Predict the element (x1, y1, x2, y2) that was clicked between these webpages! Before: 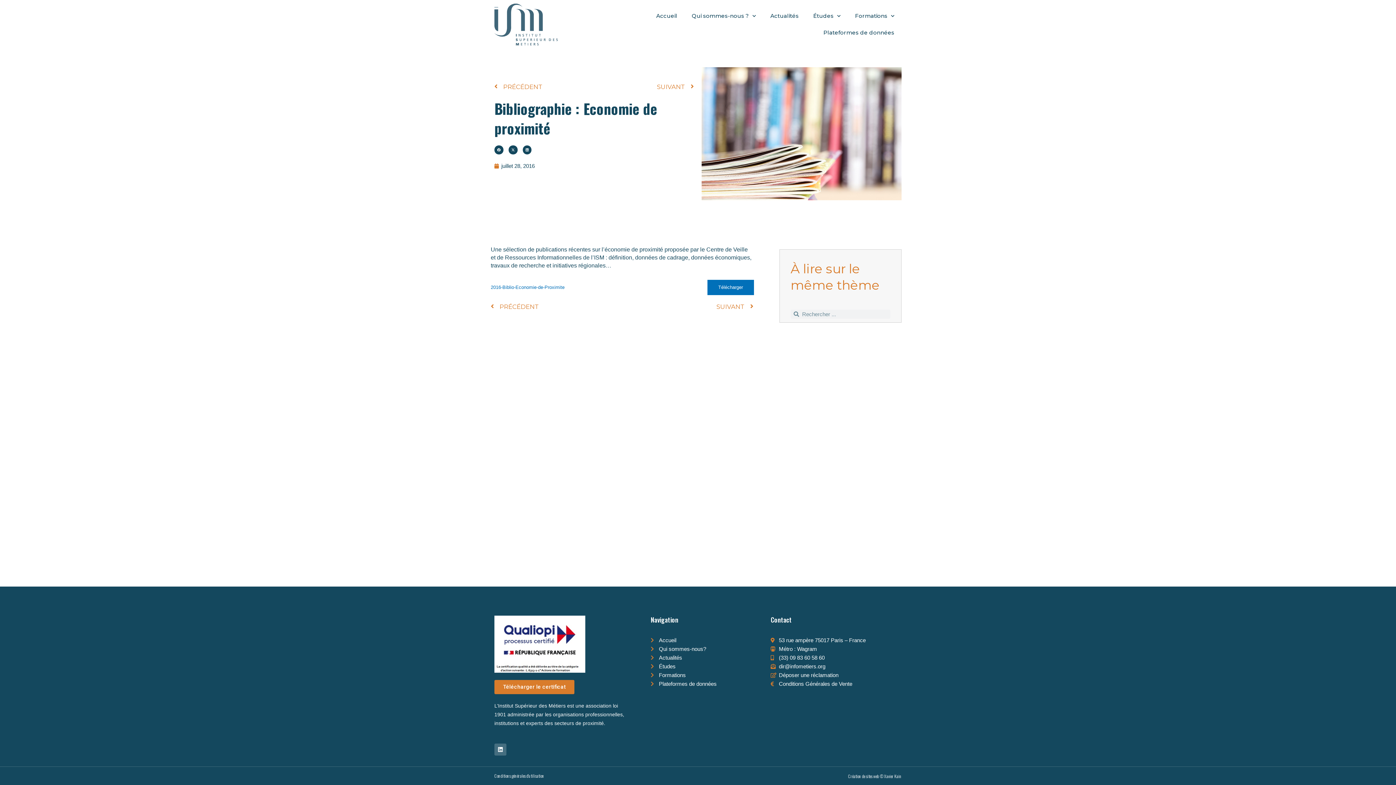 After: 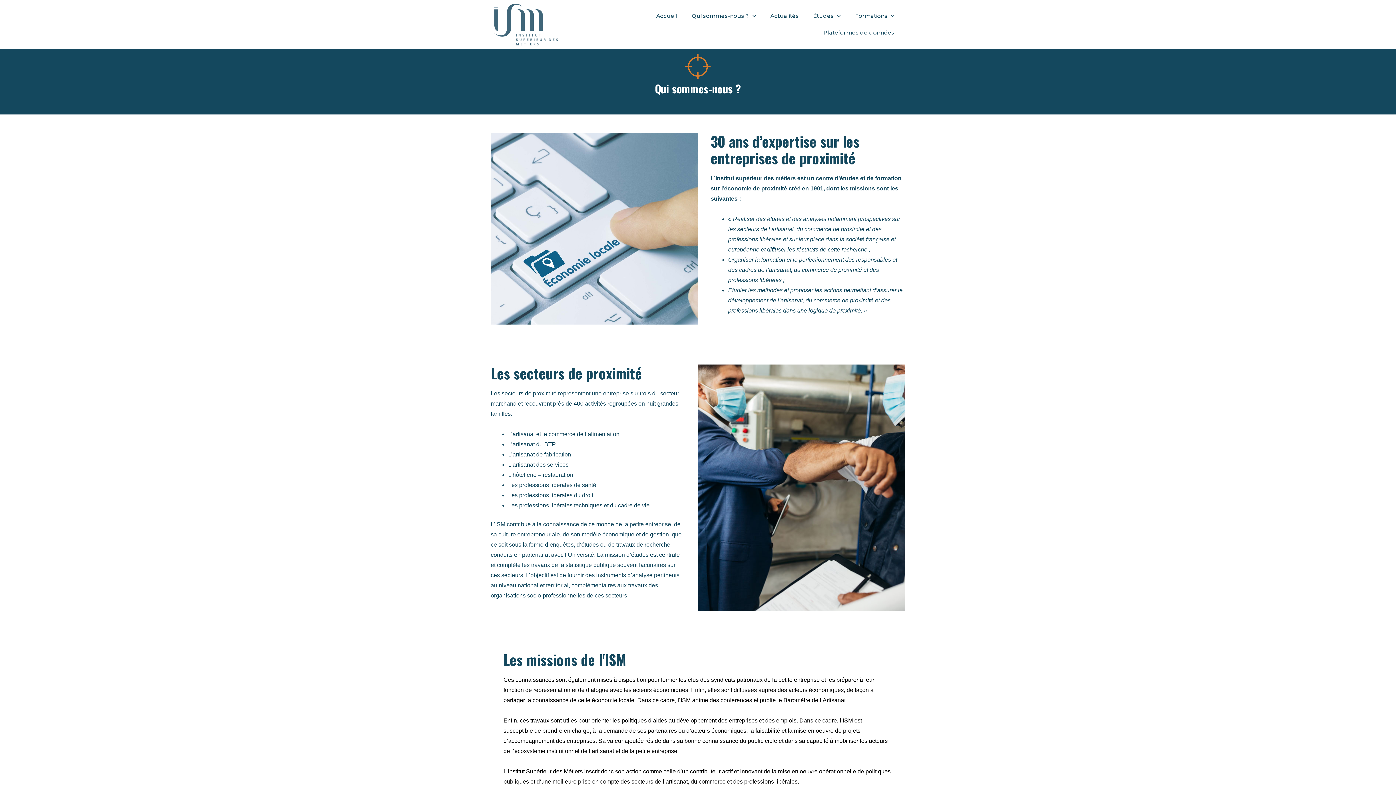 Action: label: Qui sommes-nous? bbox: (650, 644, 763, 653)